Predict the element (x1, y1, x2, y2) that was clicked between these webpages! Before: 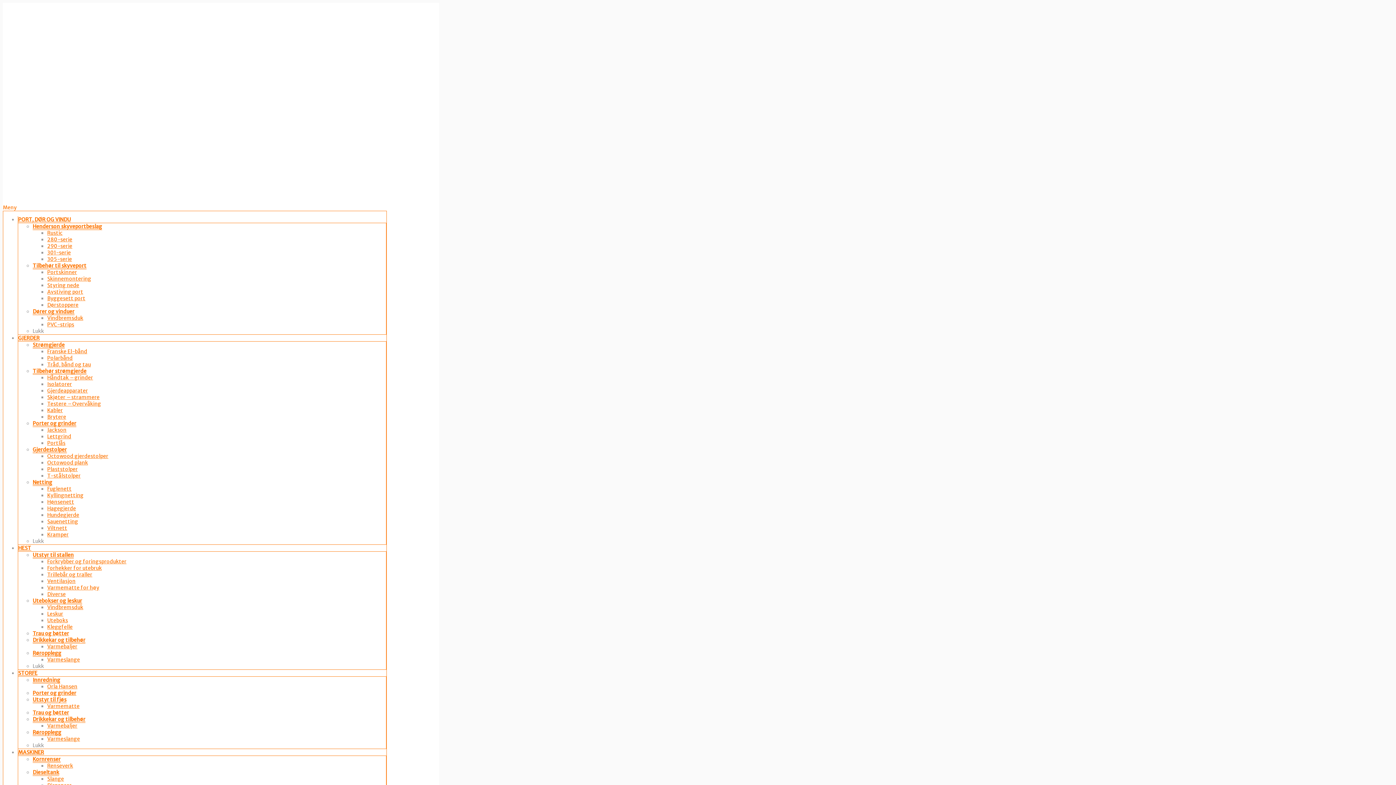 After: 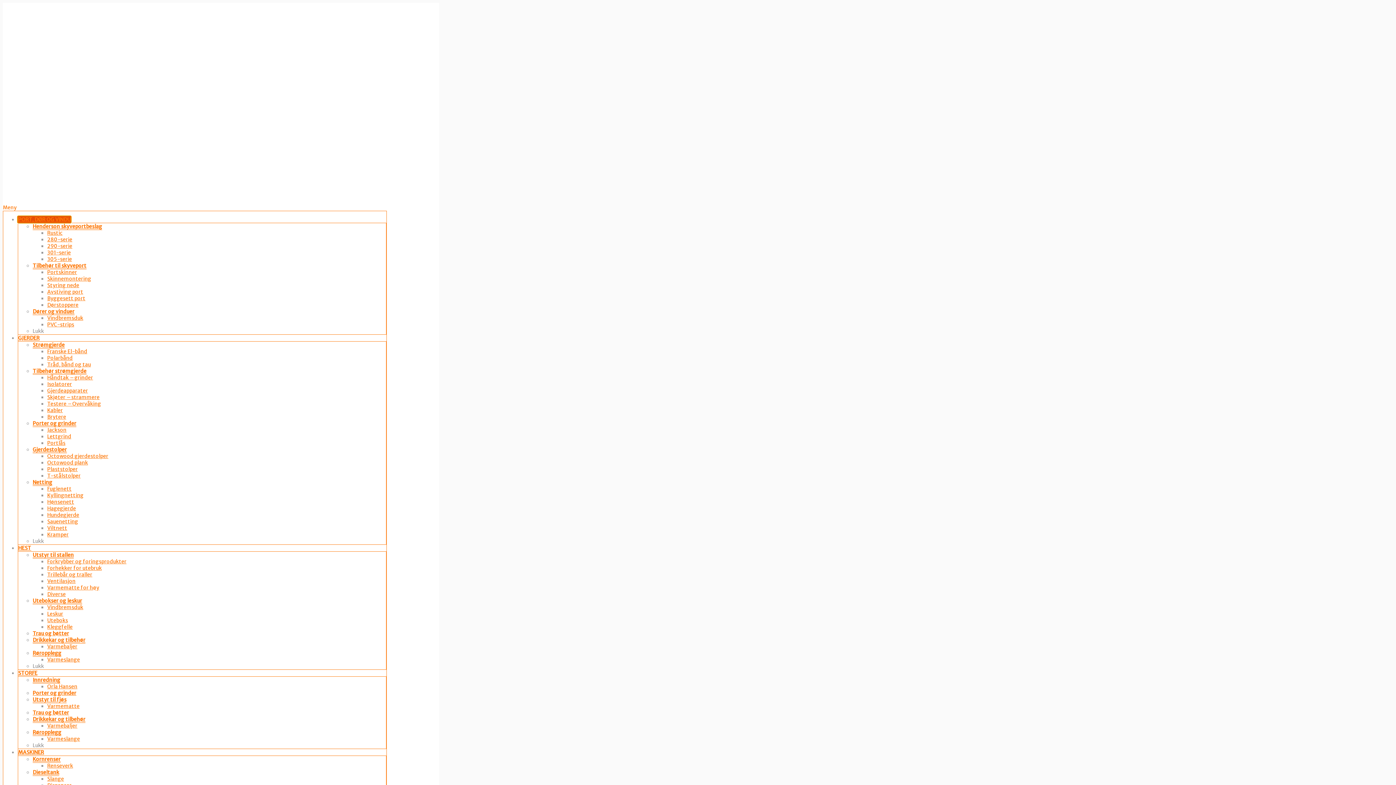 Action: label: PORT, DØR OG VINDU bbox: (17, 216, 70, 222)